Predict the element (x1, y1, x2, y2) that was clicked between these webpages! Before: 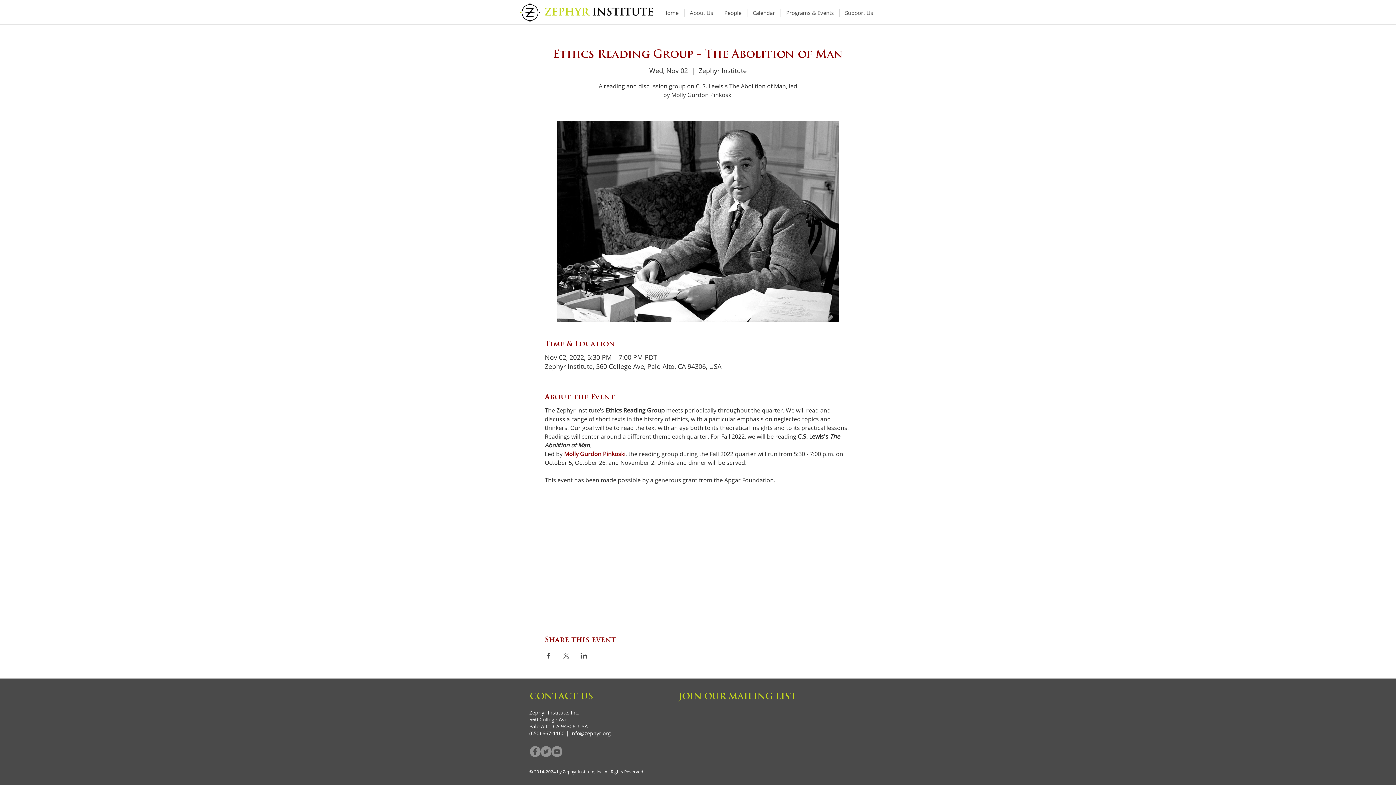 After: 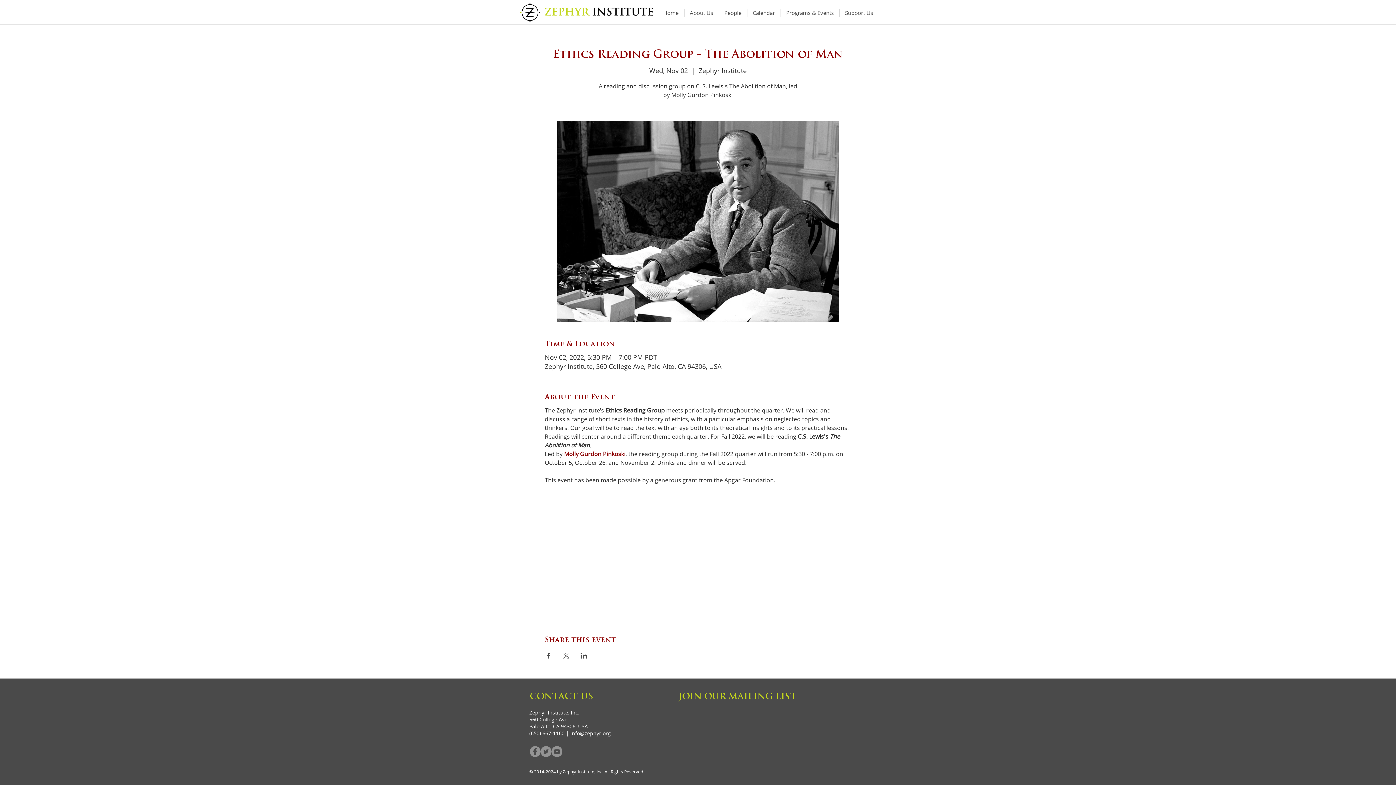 Action: bbox: (540, 746, 551, 757) label: Twitter - Grey Circle